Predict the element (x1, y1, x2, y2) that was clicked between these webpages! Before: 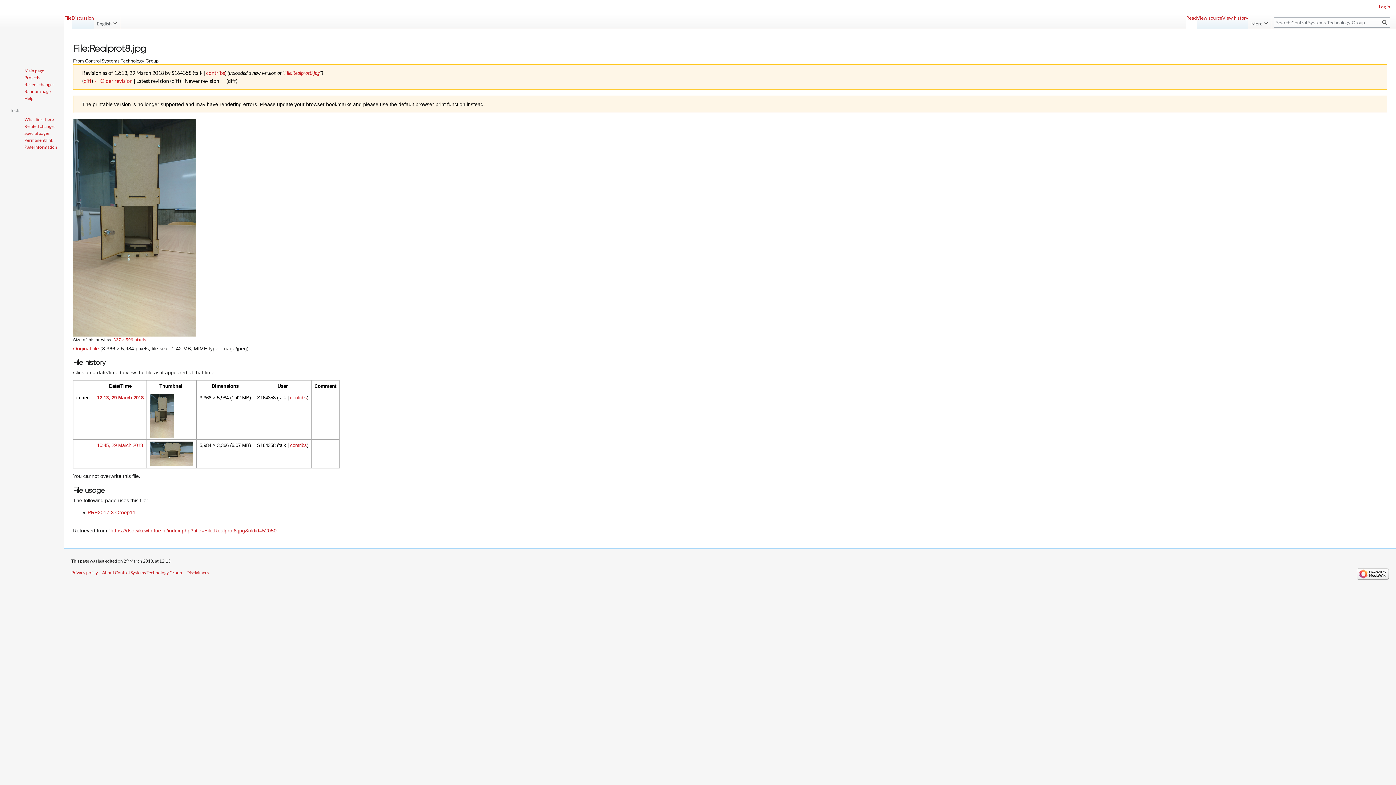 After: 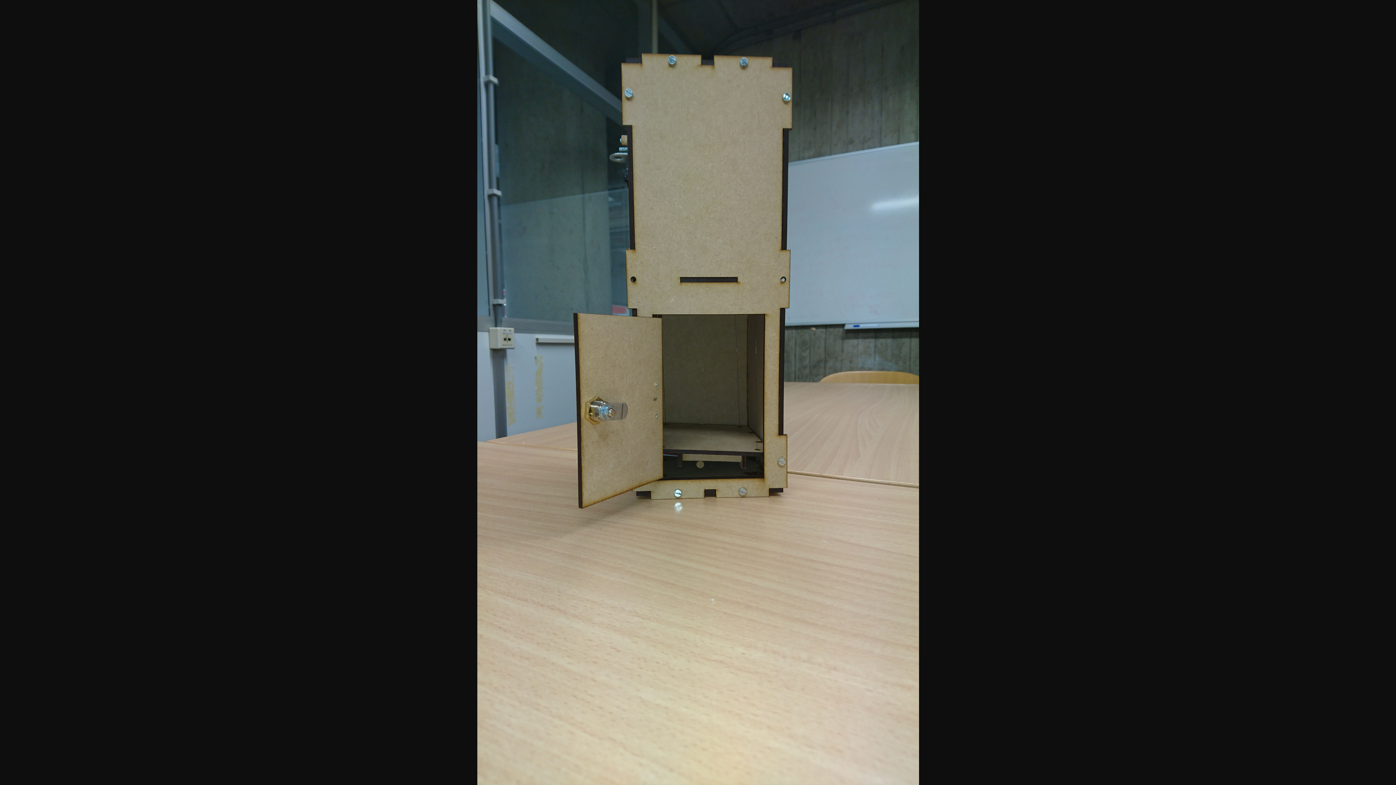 Action: label: 337 × 599 pixels bbox: (113, 337, 146, 342)